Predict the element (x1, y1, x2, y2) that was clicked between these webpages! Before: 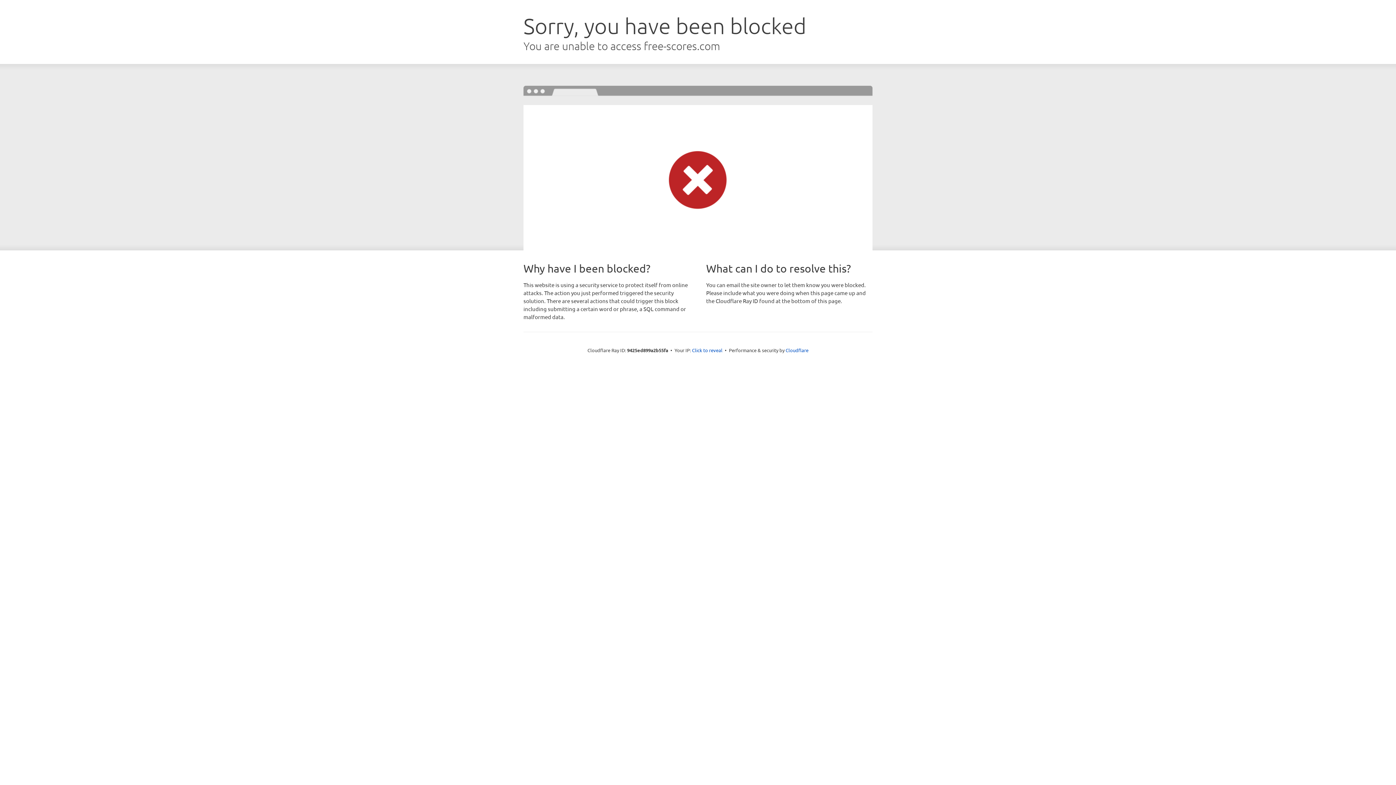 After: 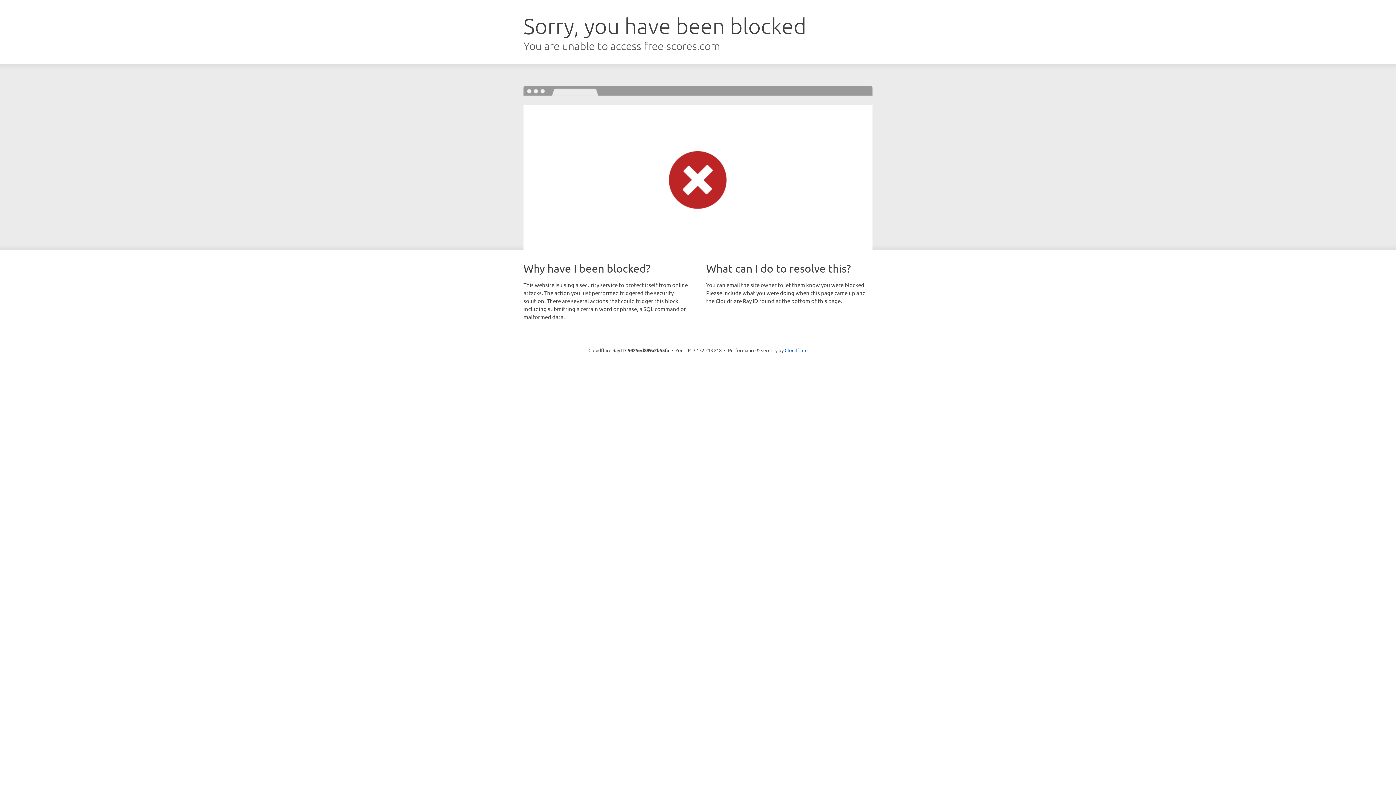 Action: bbox: (692, 346, 722, 353) label: Click to reveal